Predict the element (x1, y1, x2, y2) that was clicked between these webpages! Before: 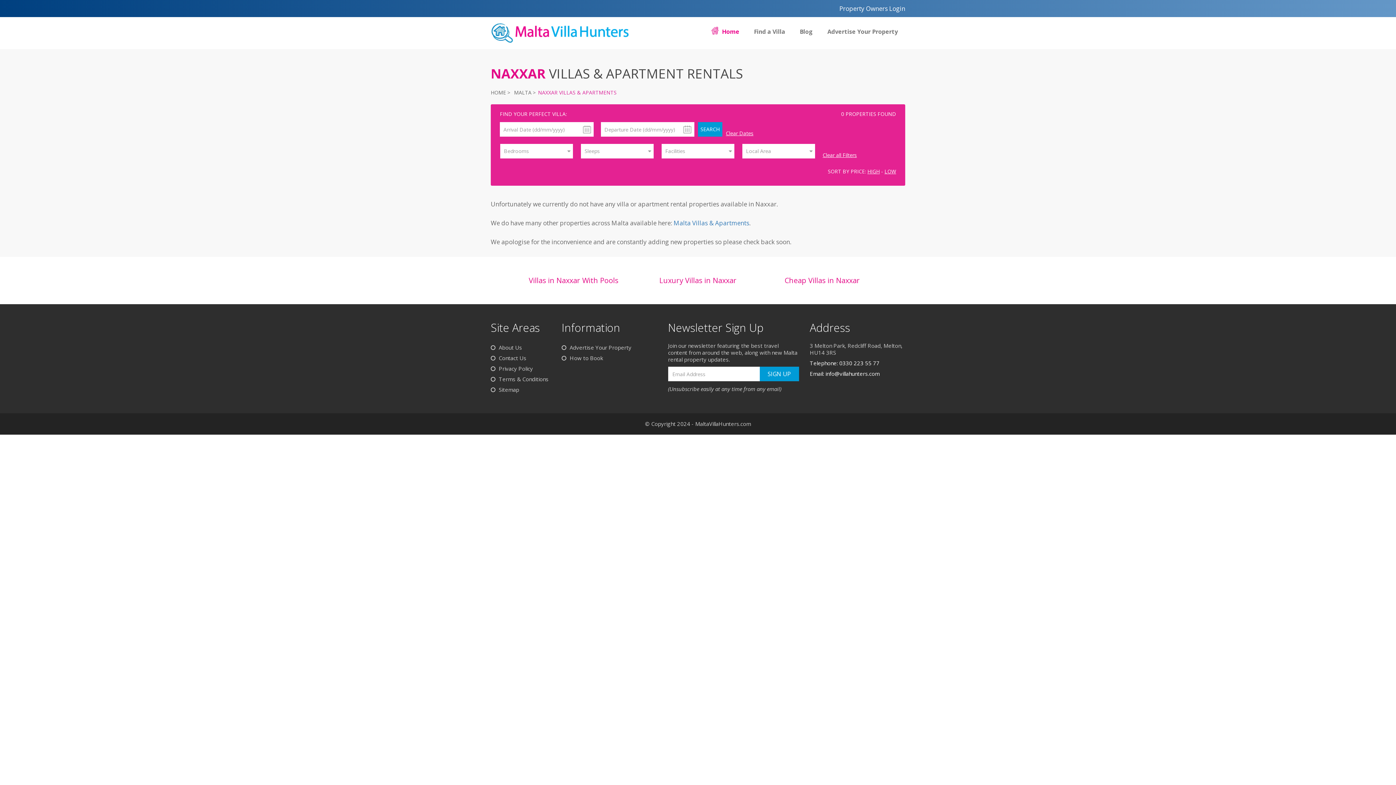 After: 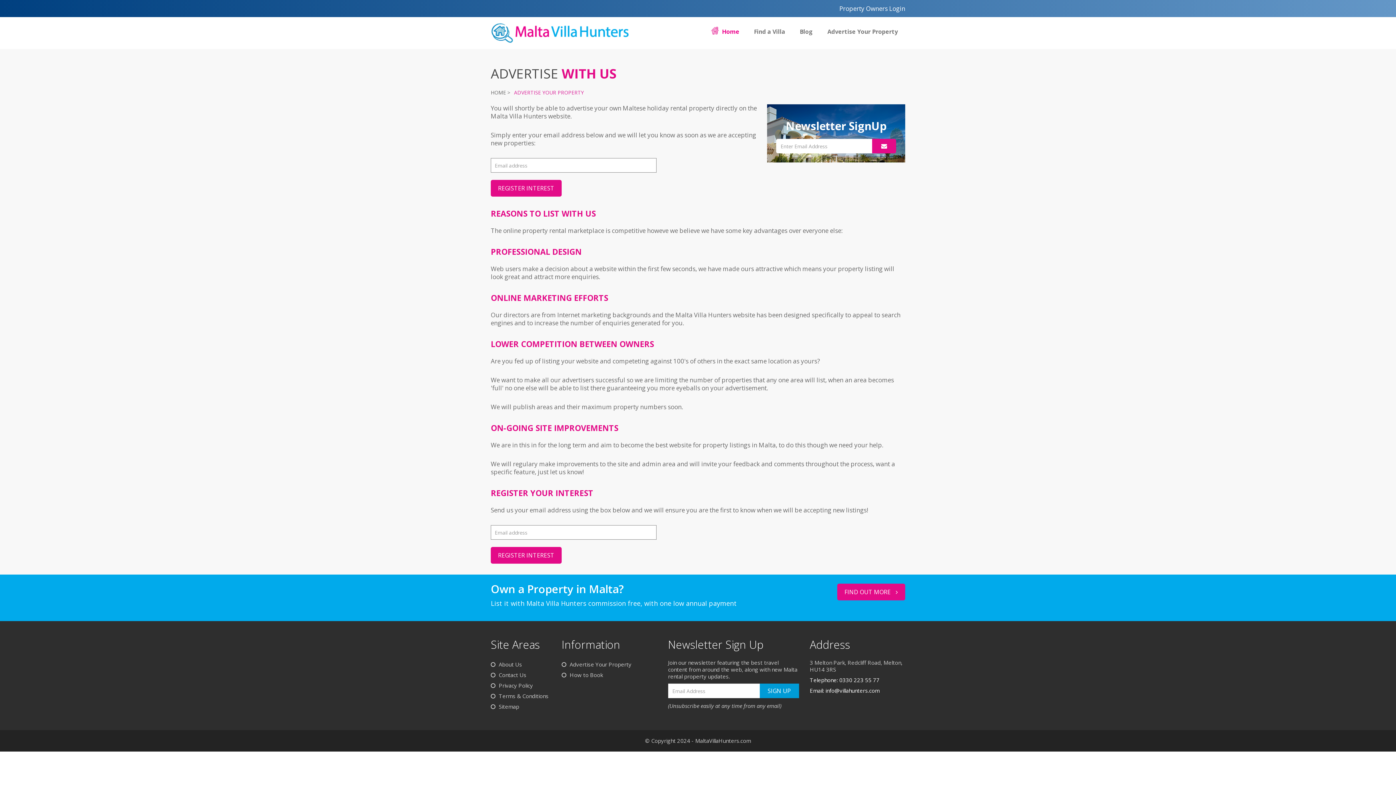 Action: label:  Advertise Your Property bbox: (561, 342, 631, 353)